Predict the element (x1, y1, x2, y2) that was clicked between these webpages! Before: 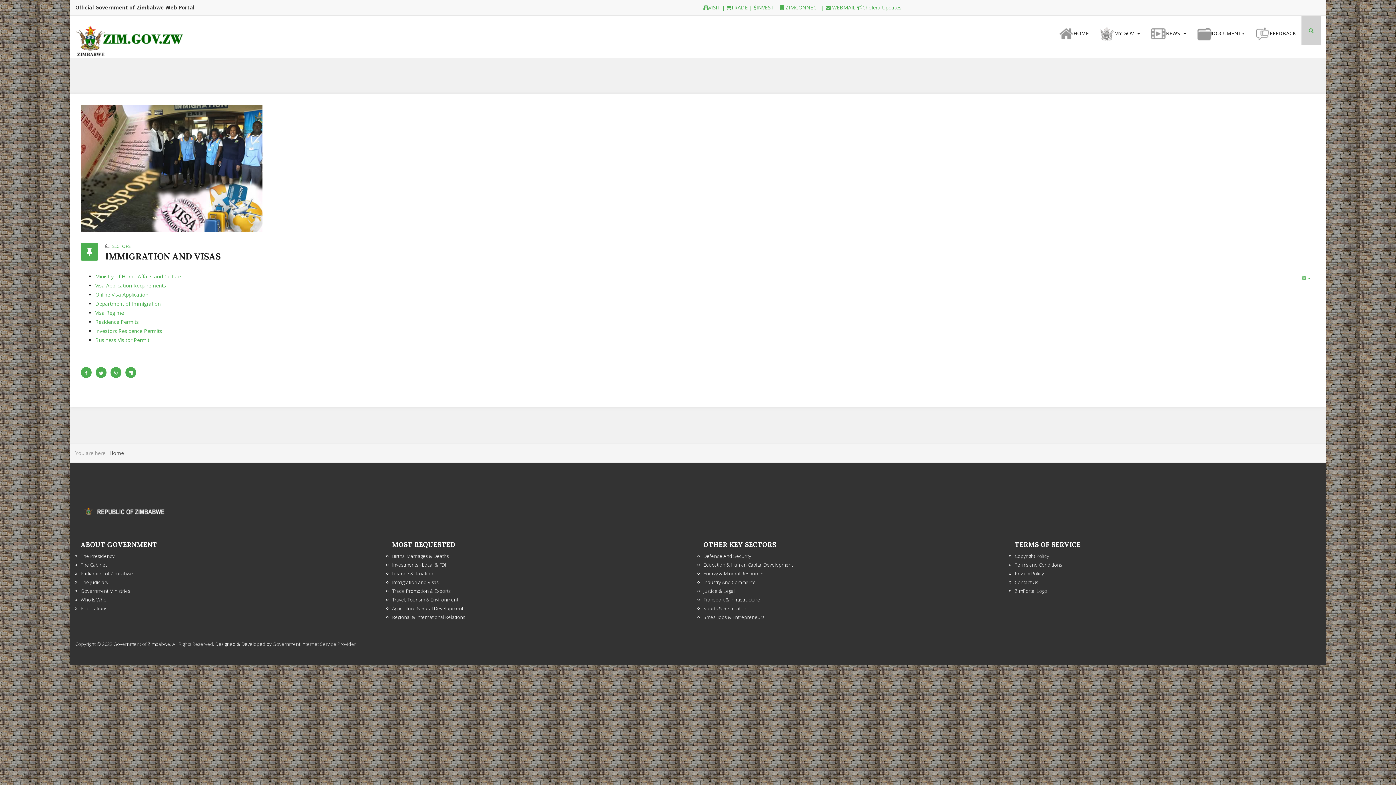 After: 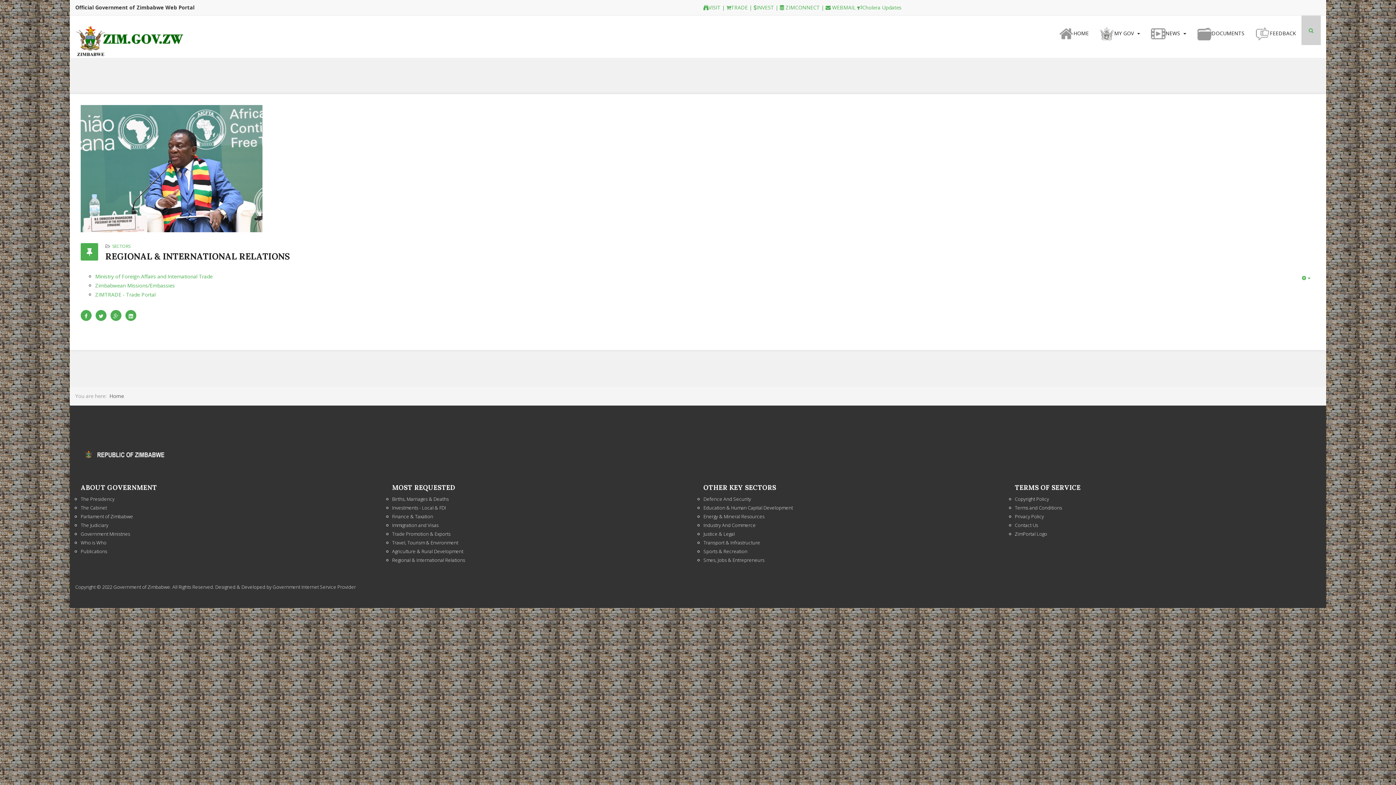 Action: label: Regional & International Relations bbox: (392, 614, 465, 620)